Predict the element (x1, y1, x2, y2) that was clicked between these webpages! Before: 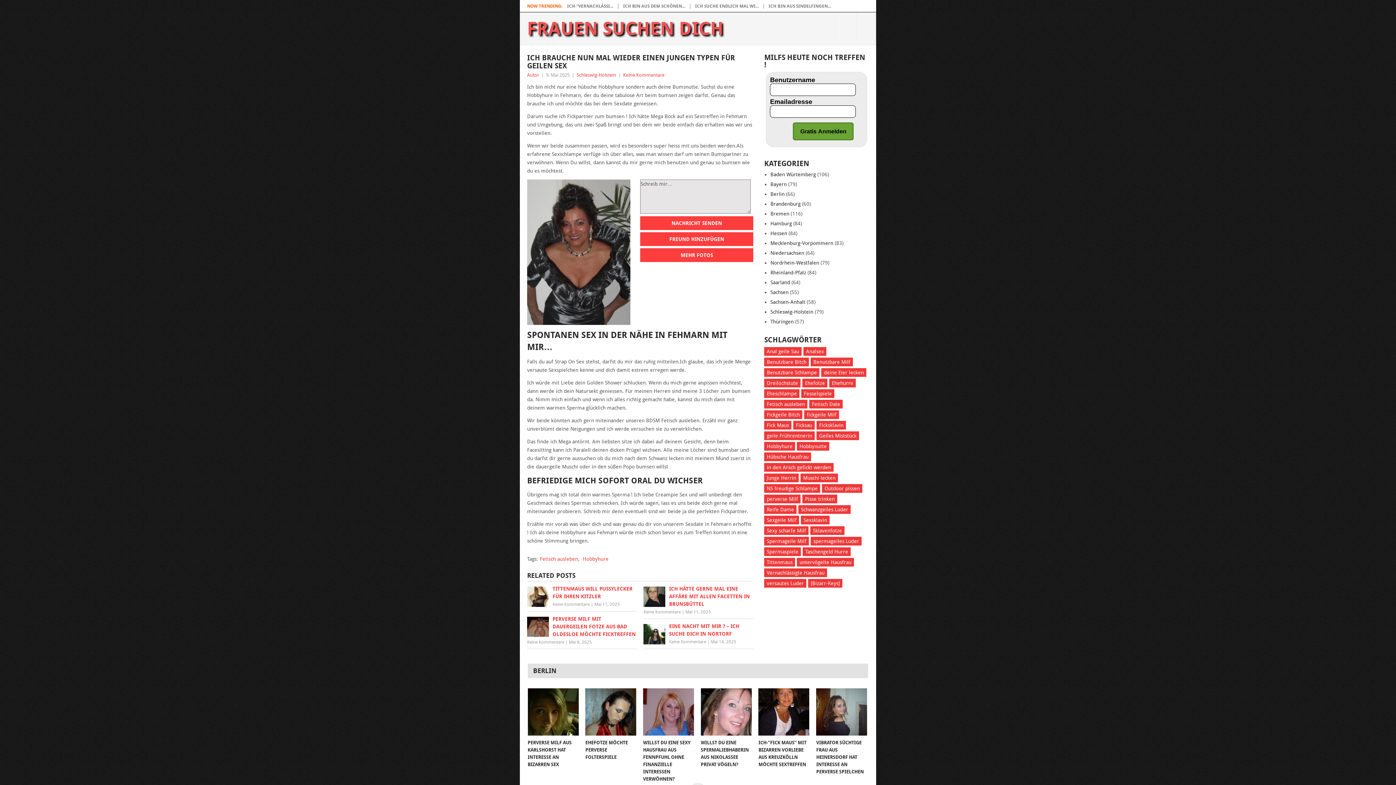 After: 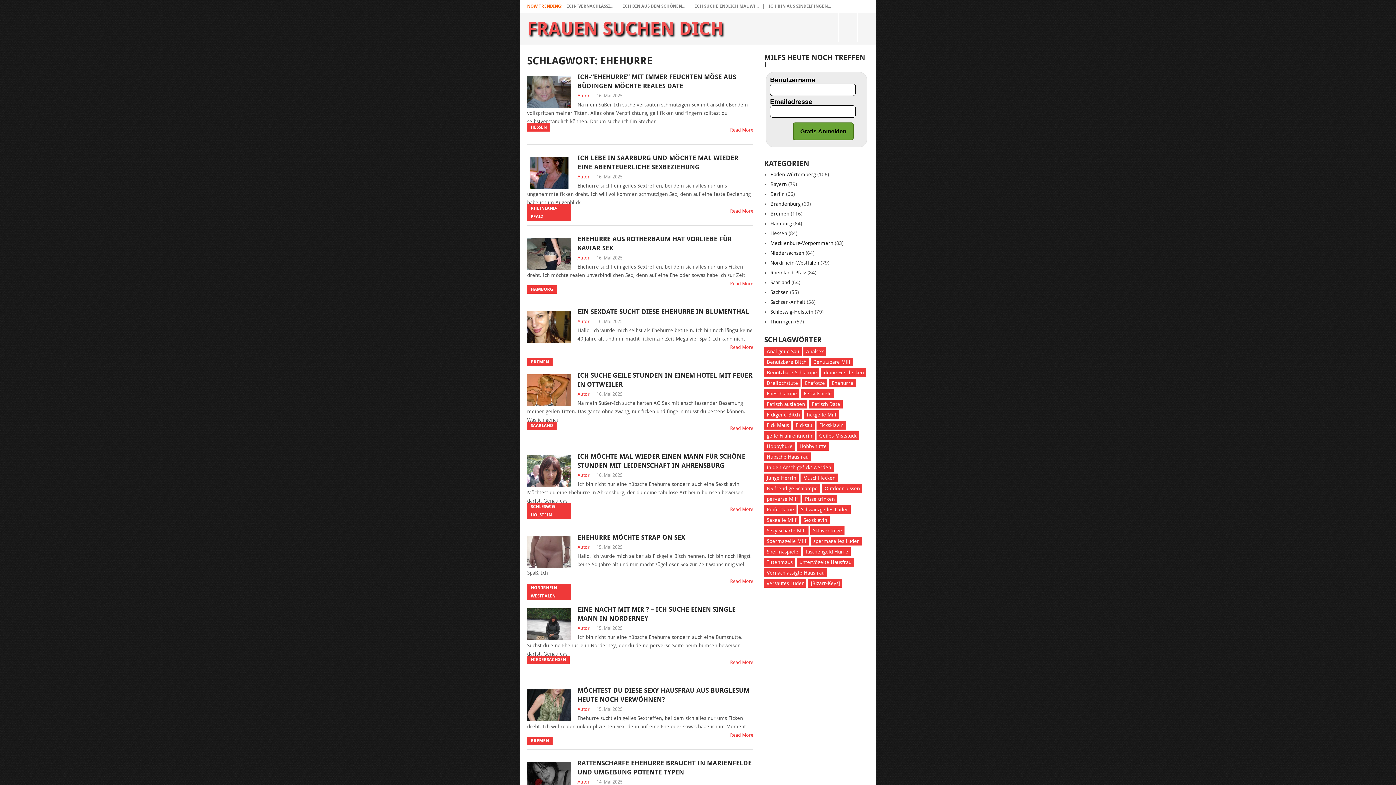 Action: label: Ehehurre (24 Einträge) bbox: (829, 378, 856, 387)